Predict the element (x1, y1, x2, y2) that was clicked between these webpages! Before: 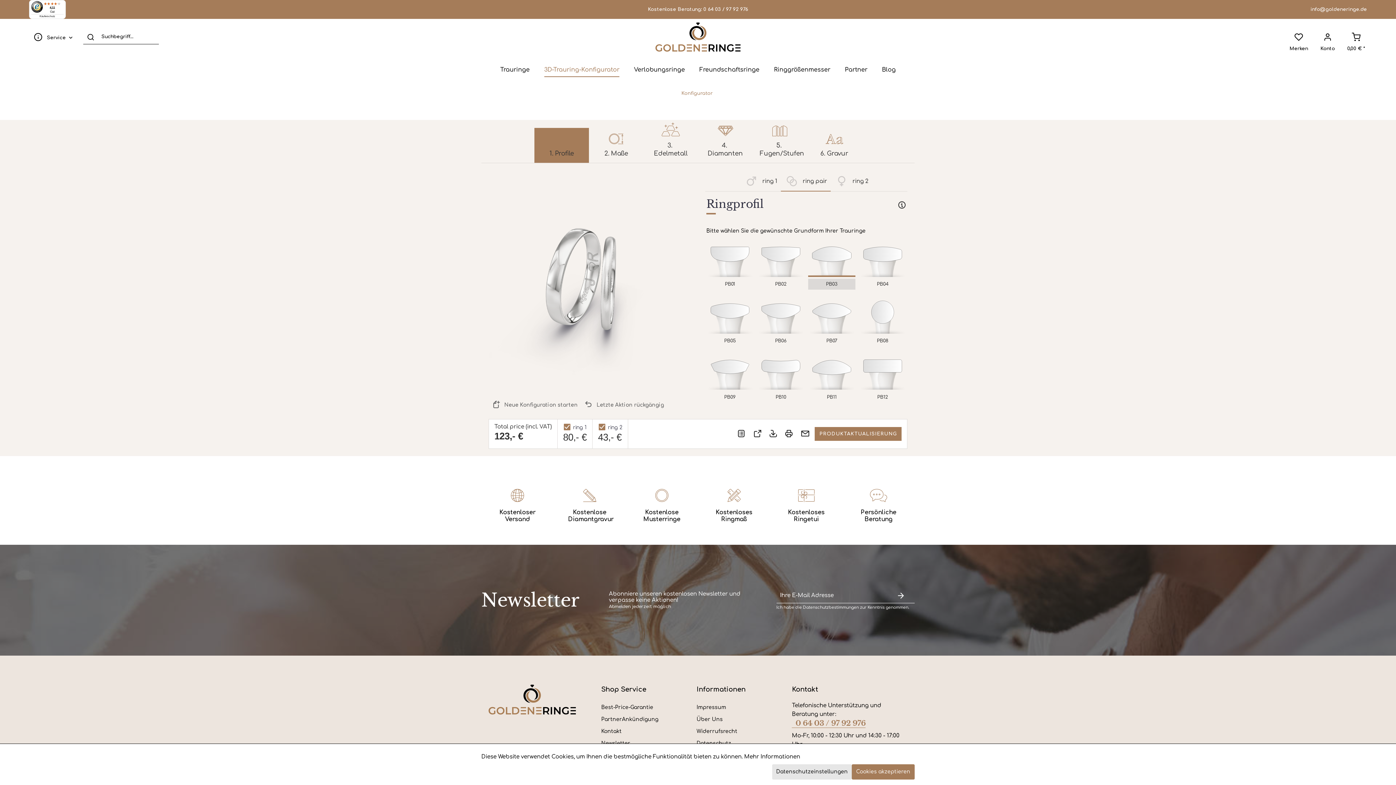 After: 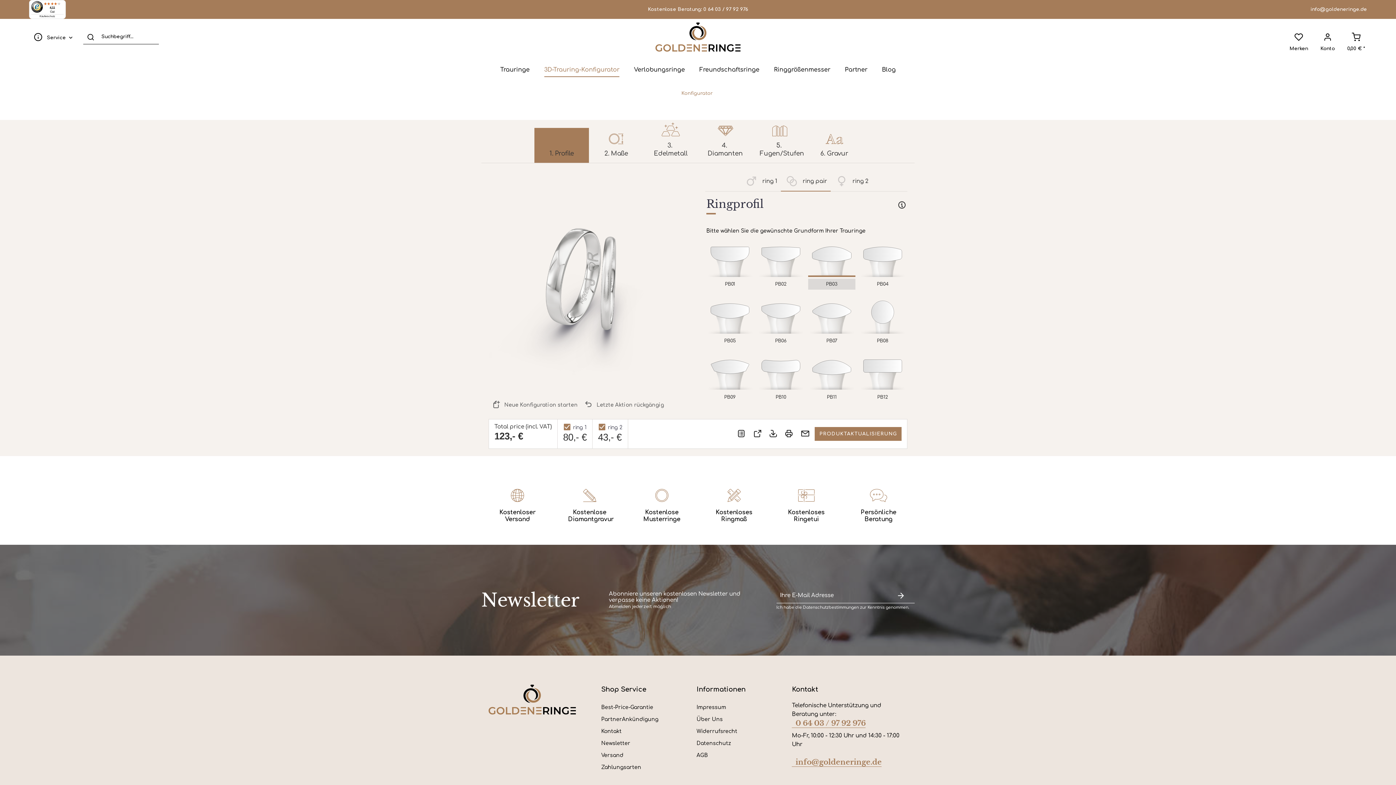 Action: bbox: (852, 764, 914, 780) label: Cookies akzeptieren